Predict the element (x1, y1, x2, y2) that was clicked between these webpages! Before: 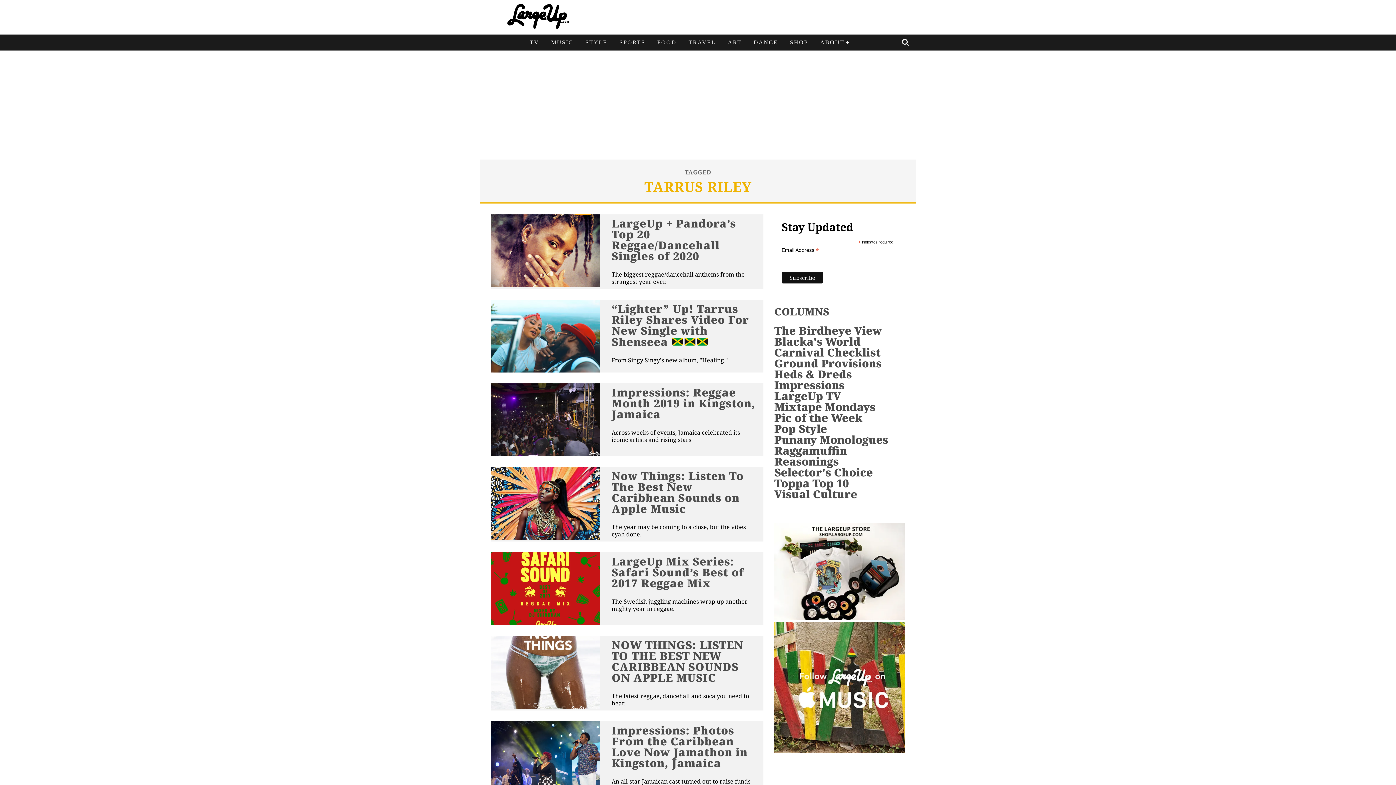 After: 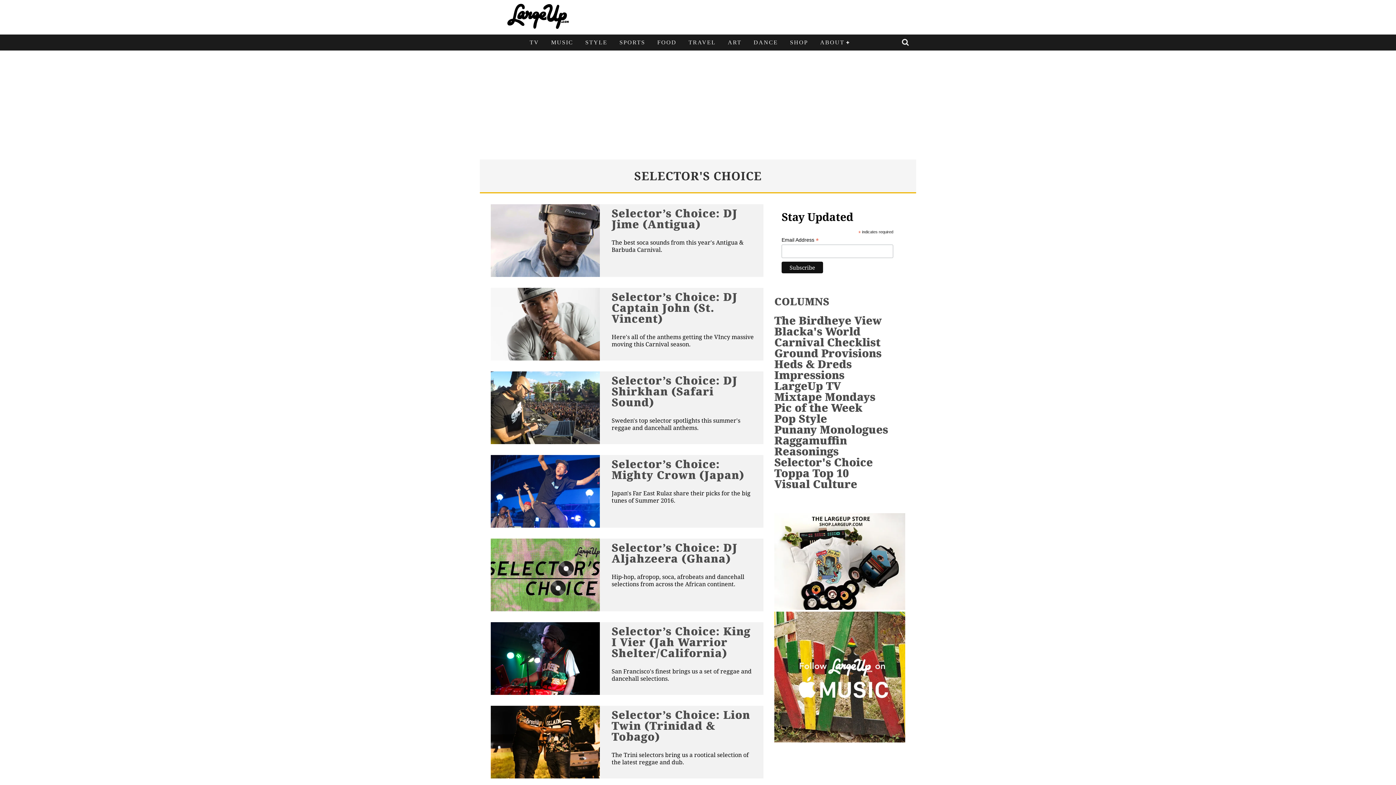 Action: label: Selector's Choice bbox: (774, 464, 873, 479)